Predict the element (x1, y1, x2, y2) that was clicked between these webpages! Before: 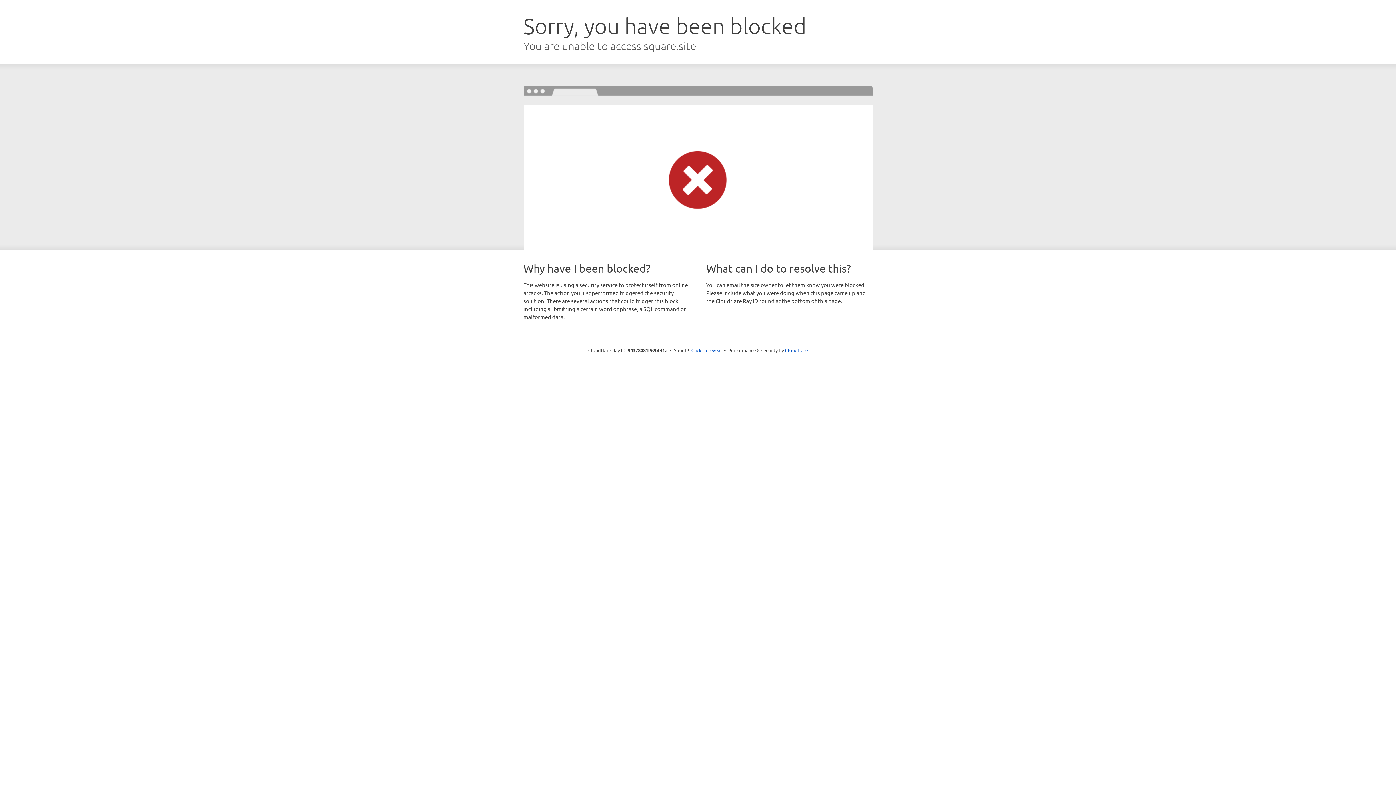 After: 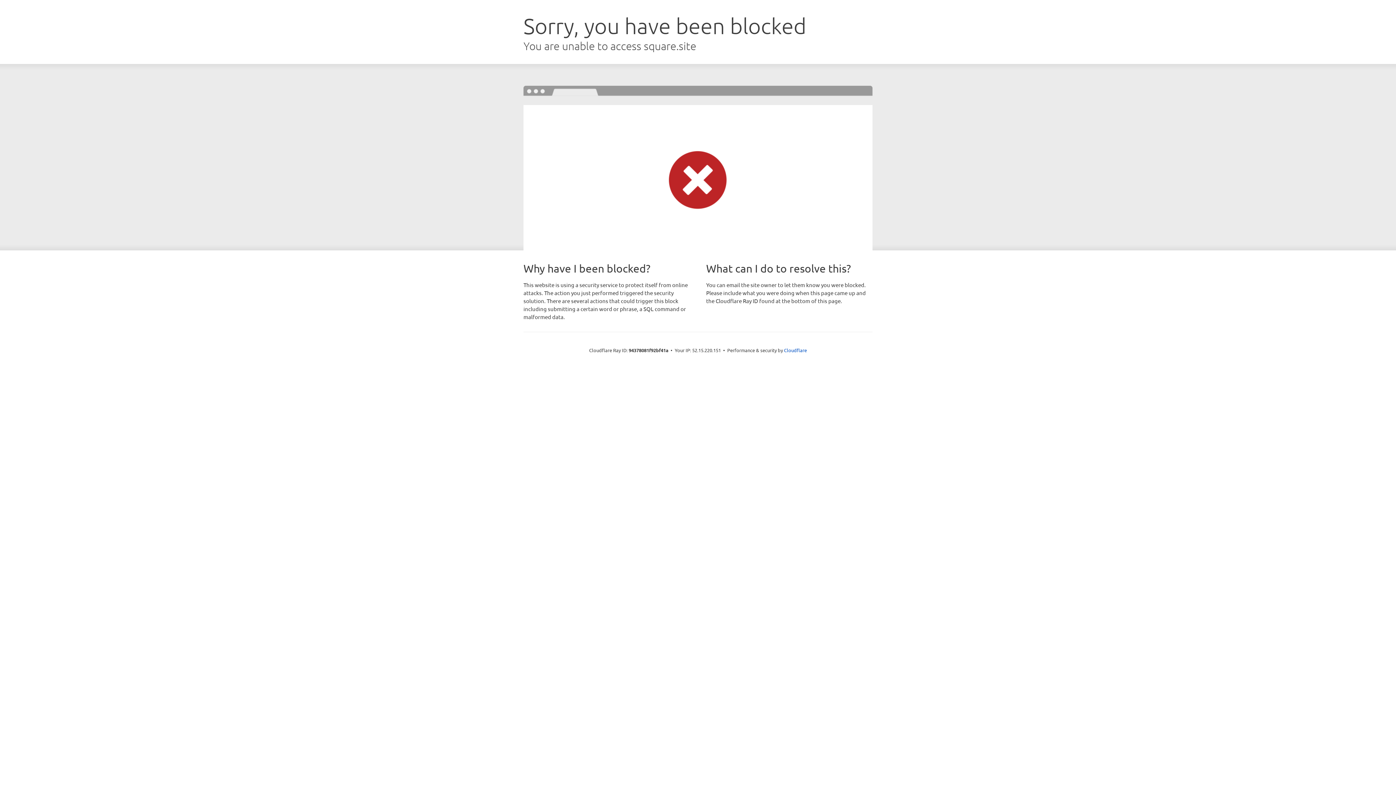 Action: label: Click to reveal bbox: (691, 346, 722, 353)